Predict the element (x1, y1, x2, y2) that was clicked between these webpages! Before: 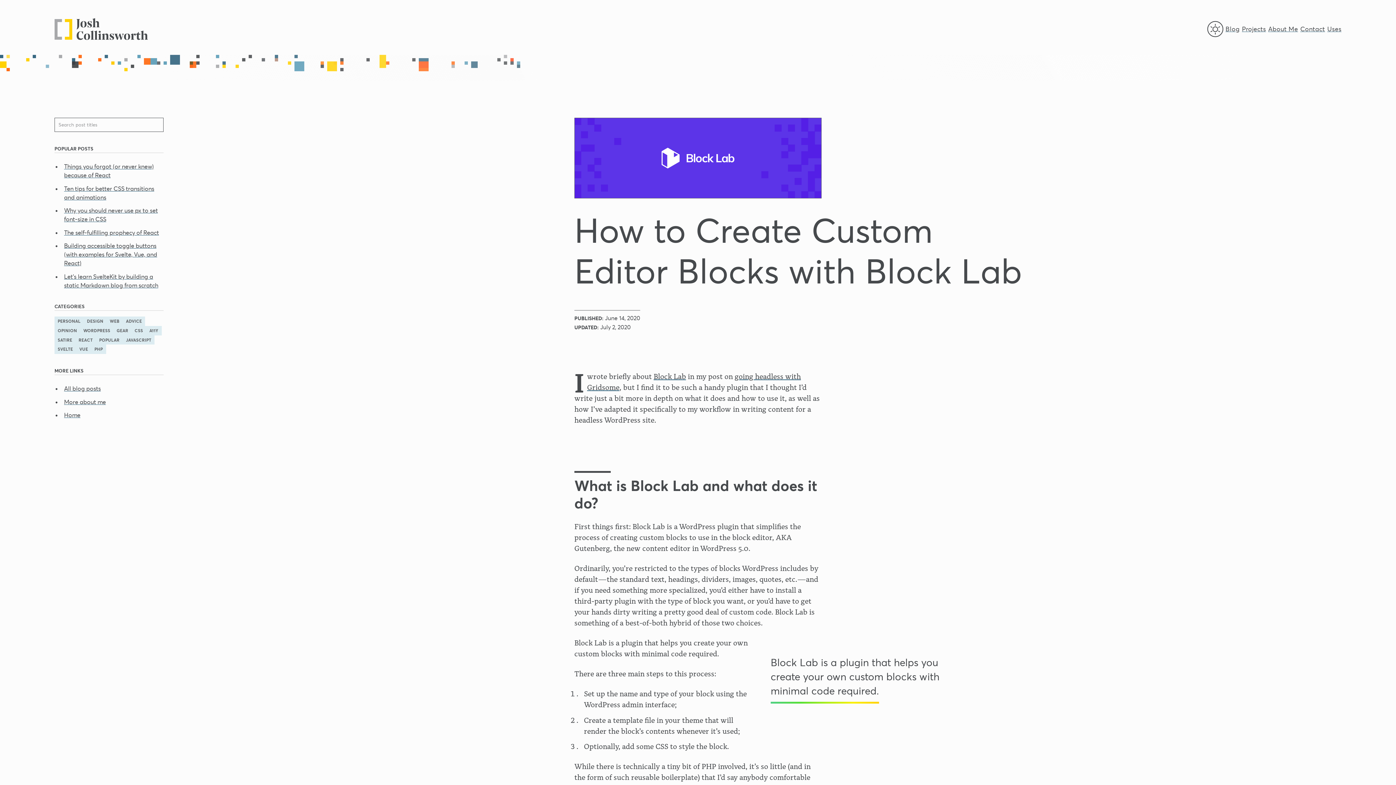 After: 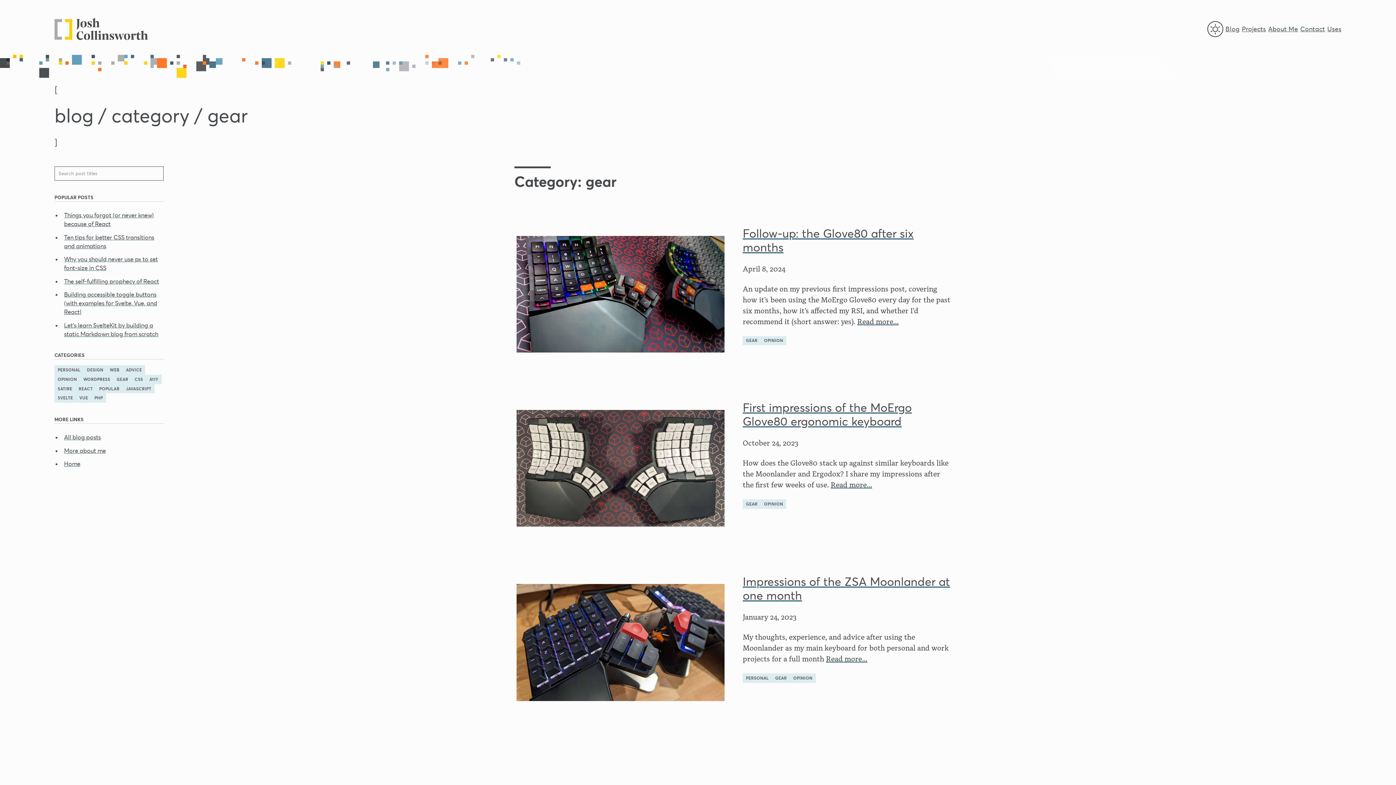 Action: bbox: (113, 326, 131, 335) label: GEAR